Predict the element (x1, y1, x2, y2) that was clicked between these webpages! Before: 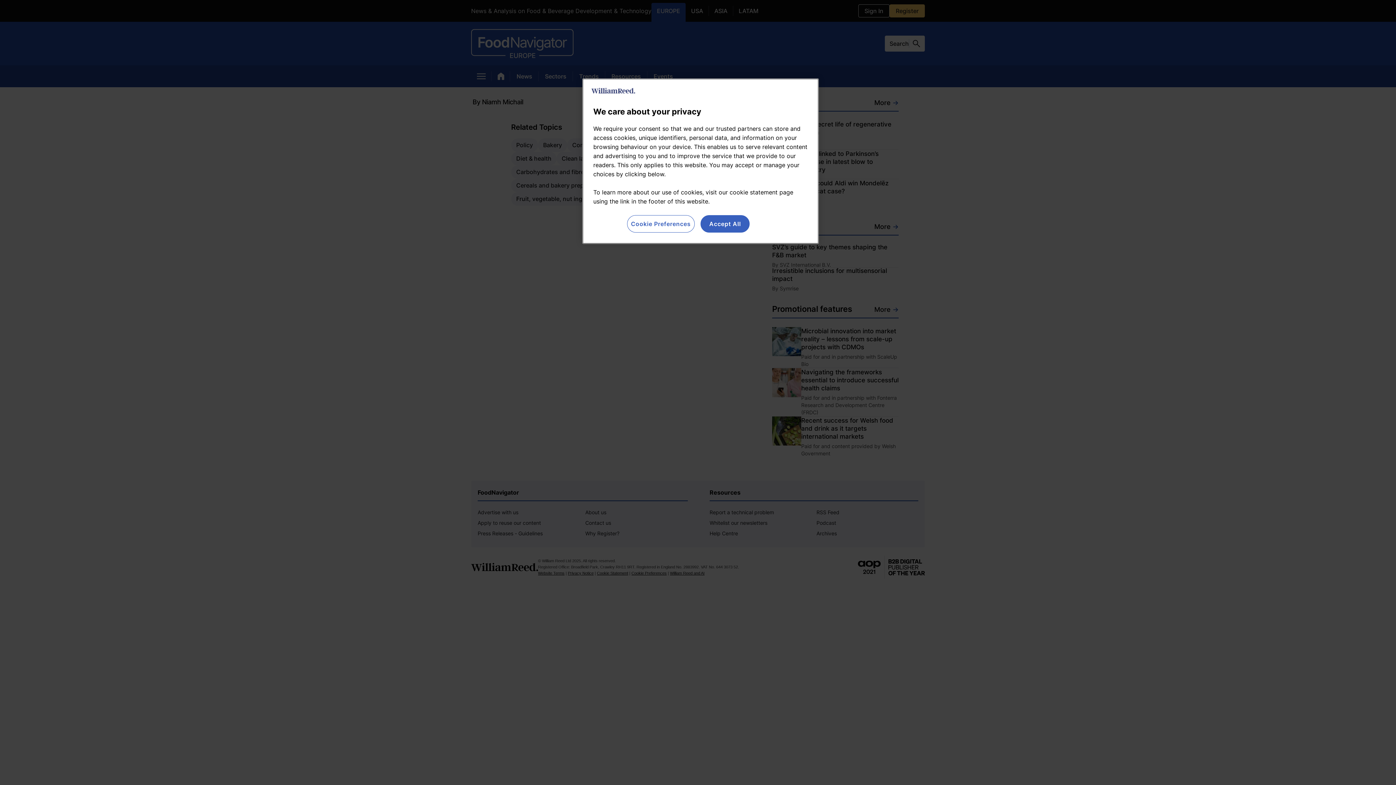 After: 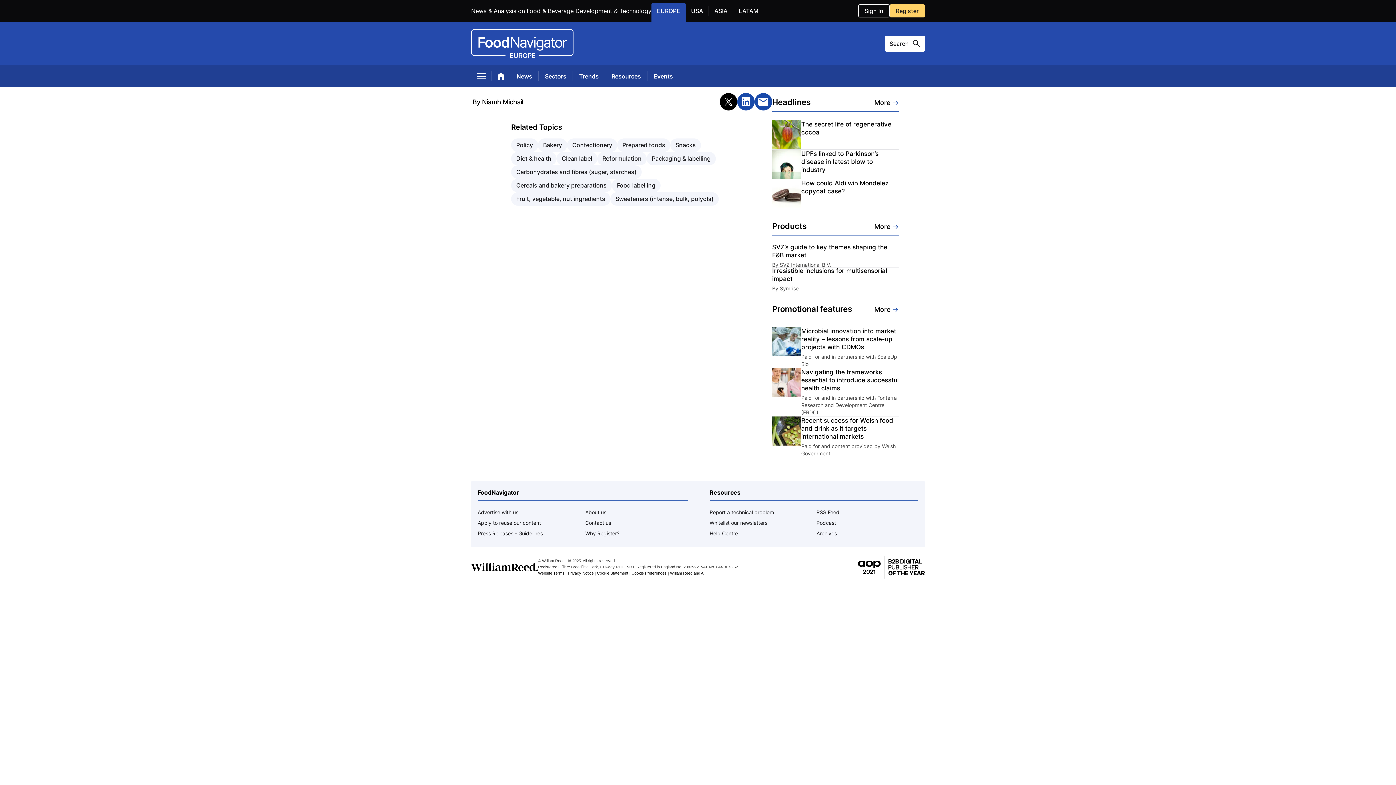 Action: bbox: (700, 215, 749, 232) label: Accept All